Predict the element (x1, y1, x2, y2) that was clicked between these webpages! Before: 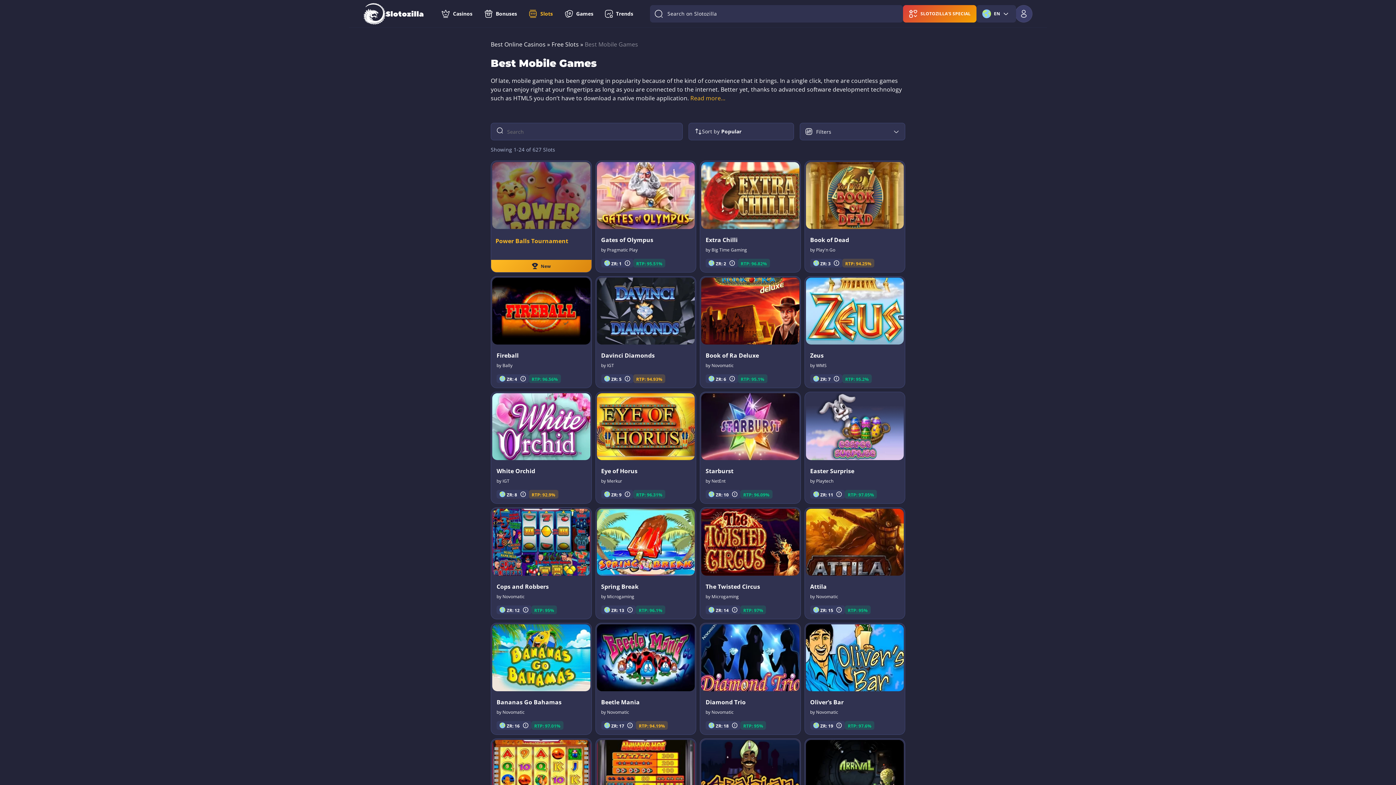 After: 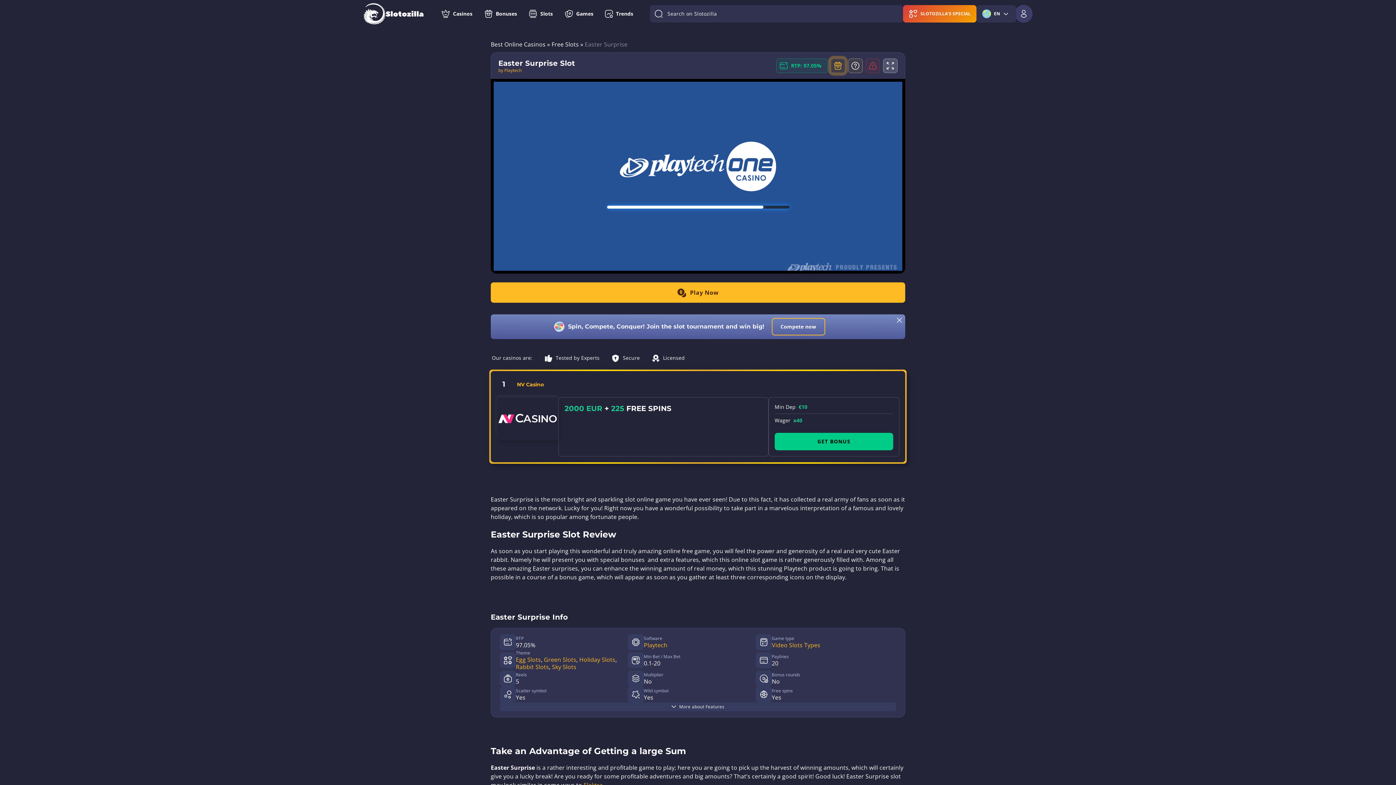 Action: label: REVIEW bbox: (837, 426, 872, 443)